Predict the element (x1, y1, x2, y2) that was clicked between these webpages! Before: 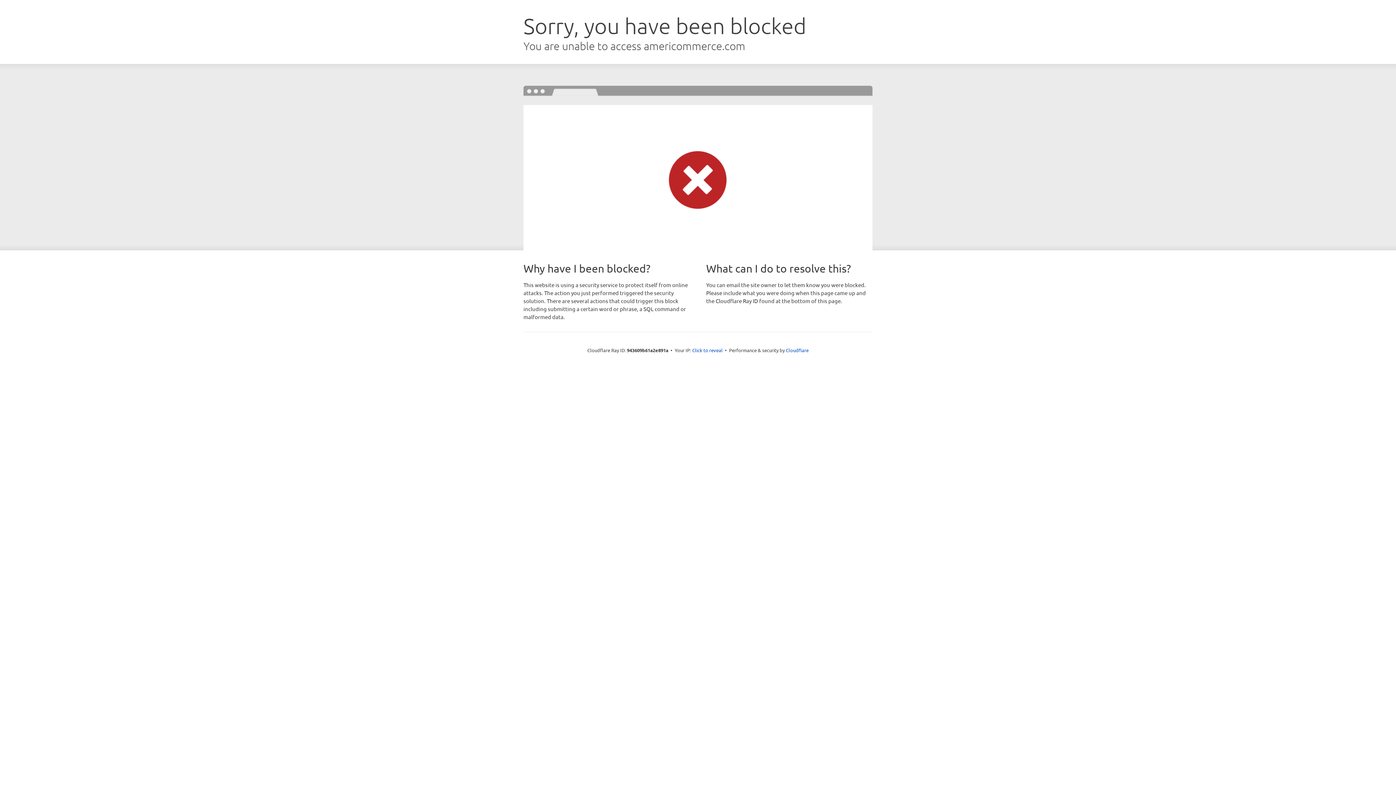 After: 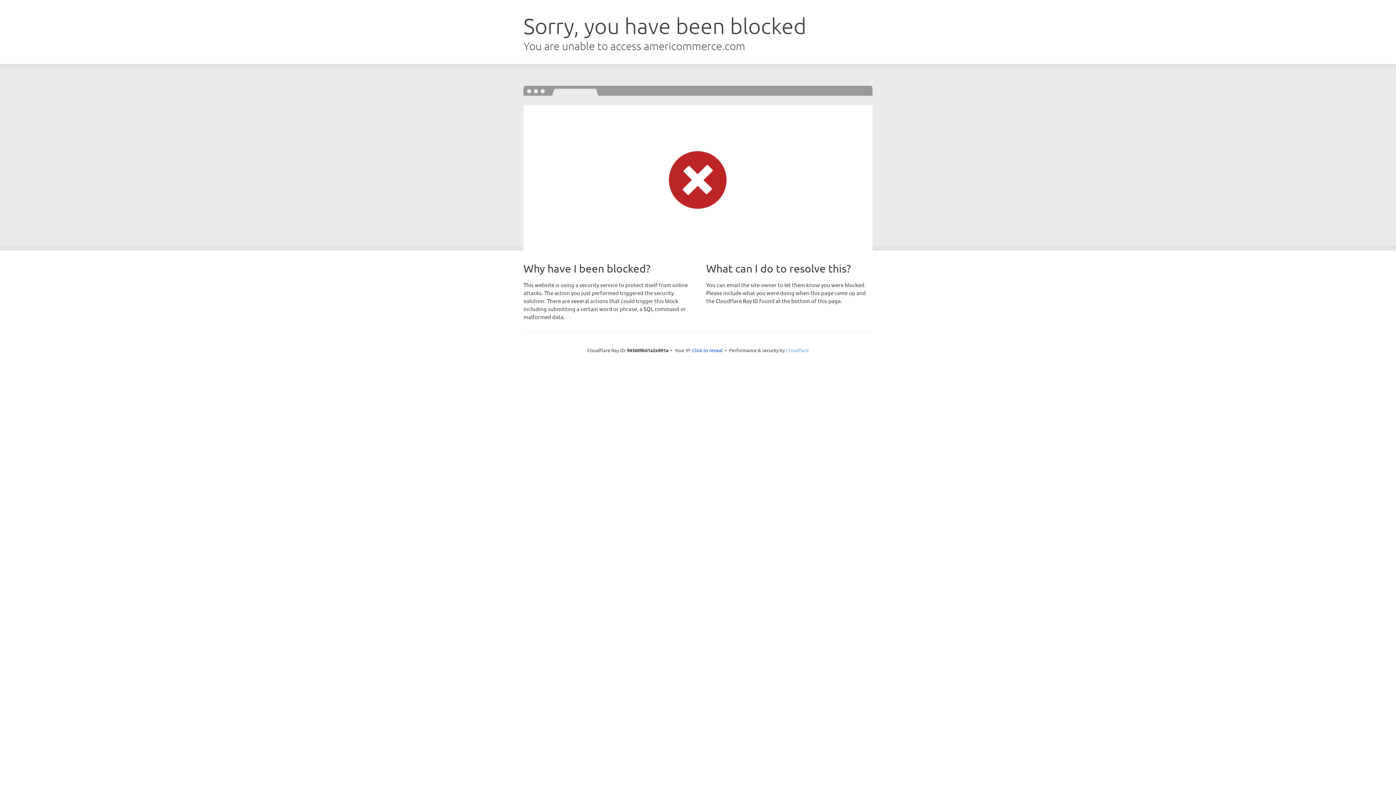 Action: label: Cloudflare bbox: (786, 347, 808, 353)